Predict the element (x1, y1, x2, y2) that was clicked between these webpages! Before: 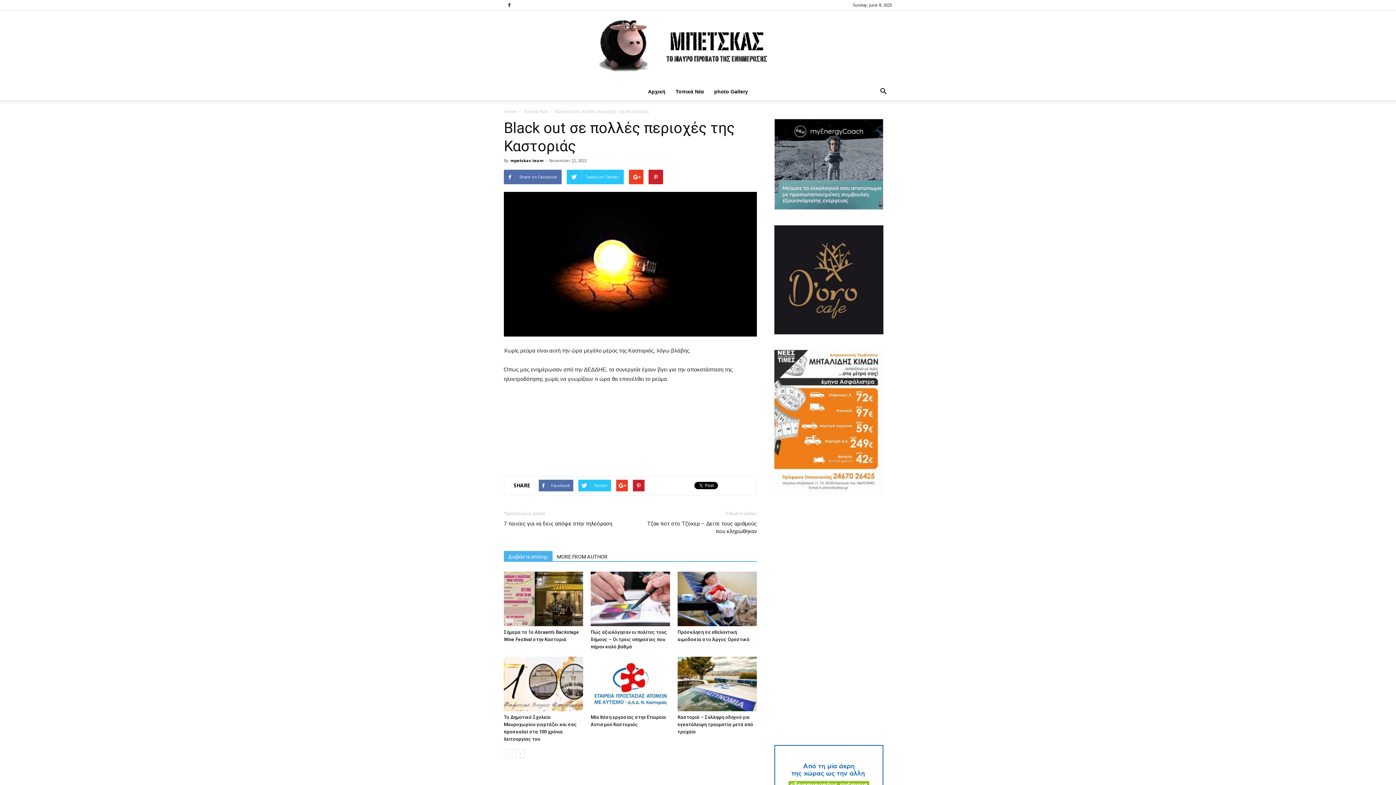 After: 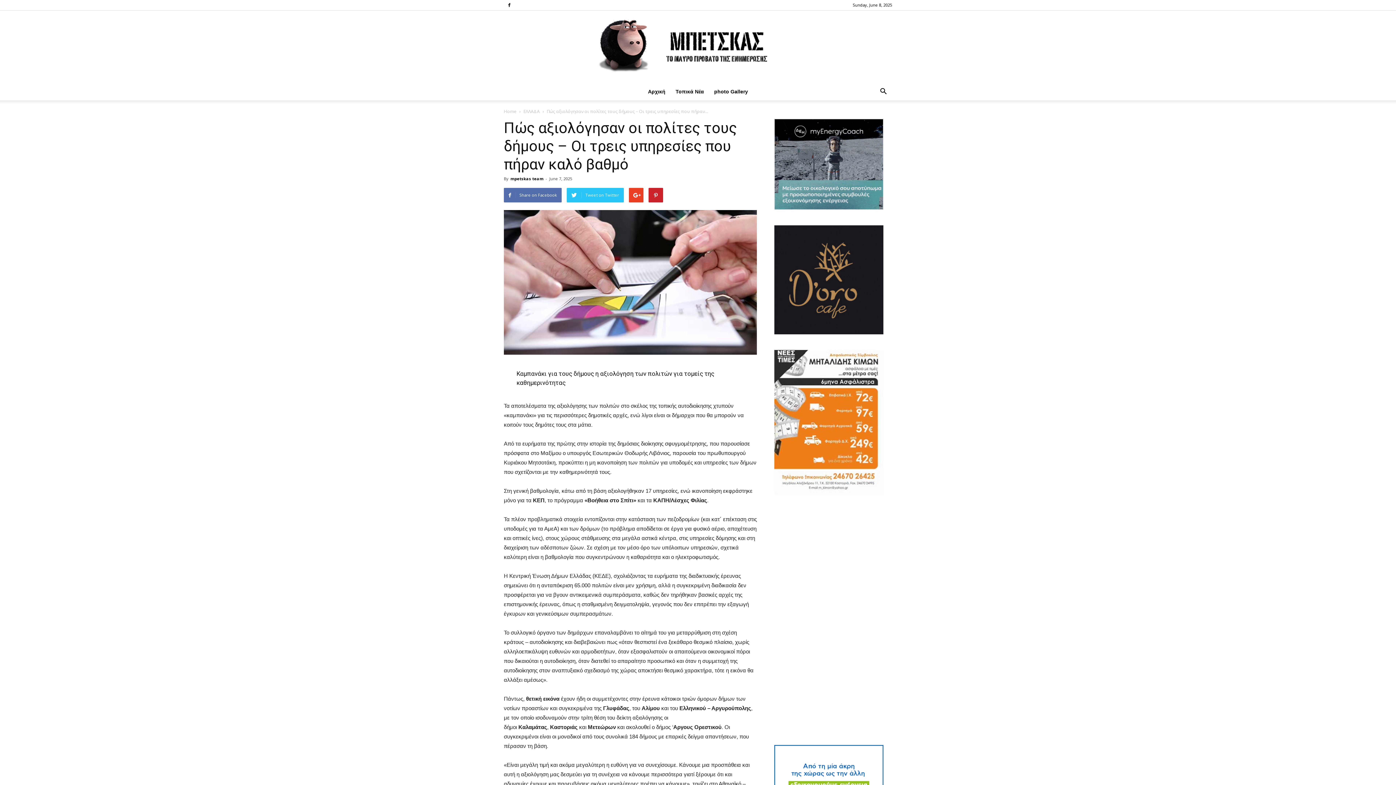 Action: bbox: (590, 571, 670, 626)